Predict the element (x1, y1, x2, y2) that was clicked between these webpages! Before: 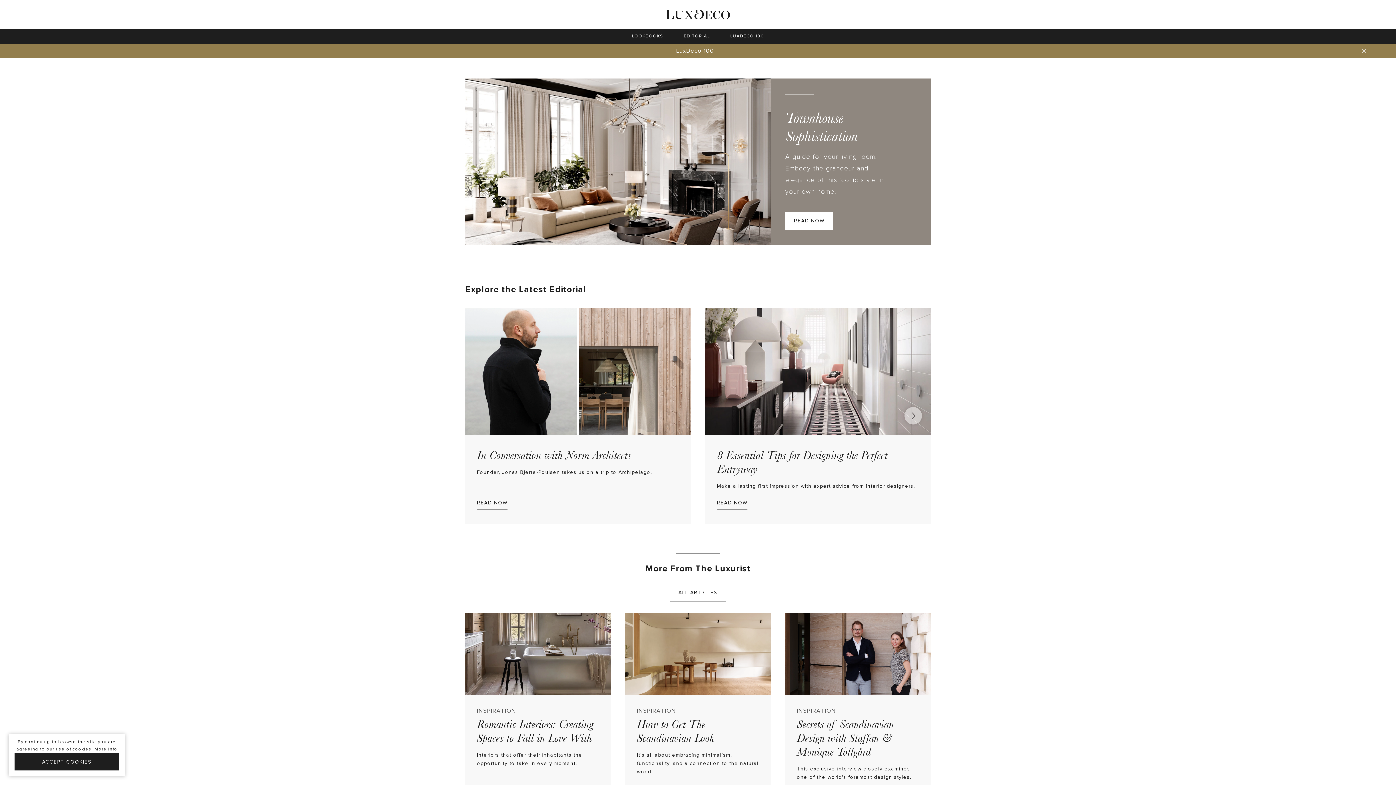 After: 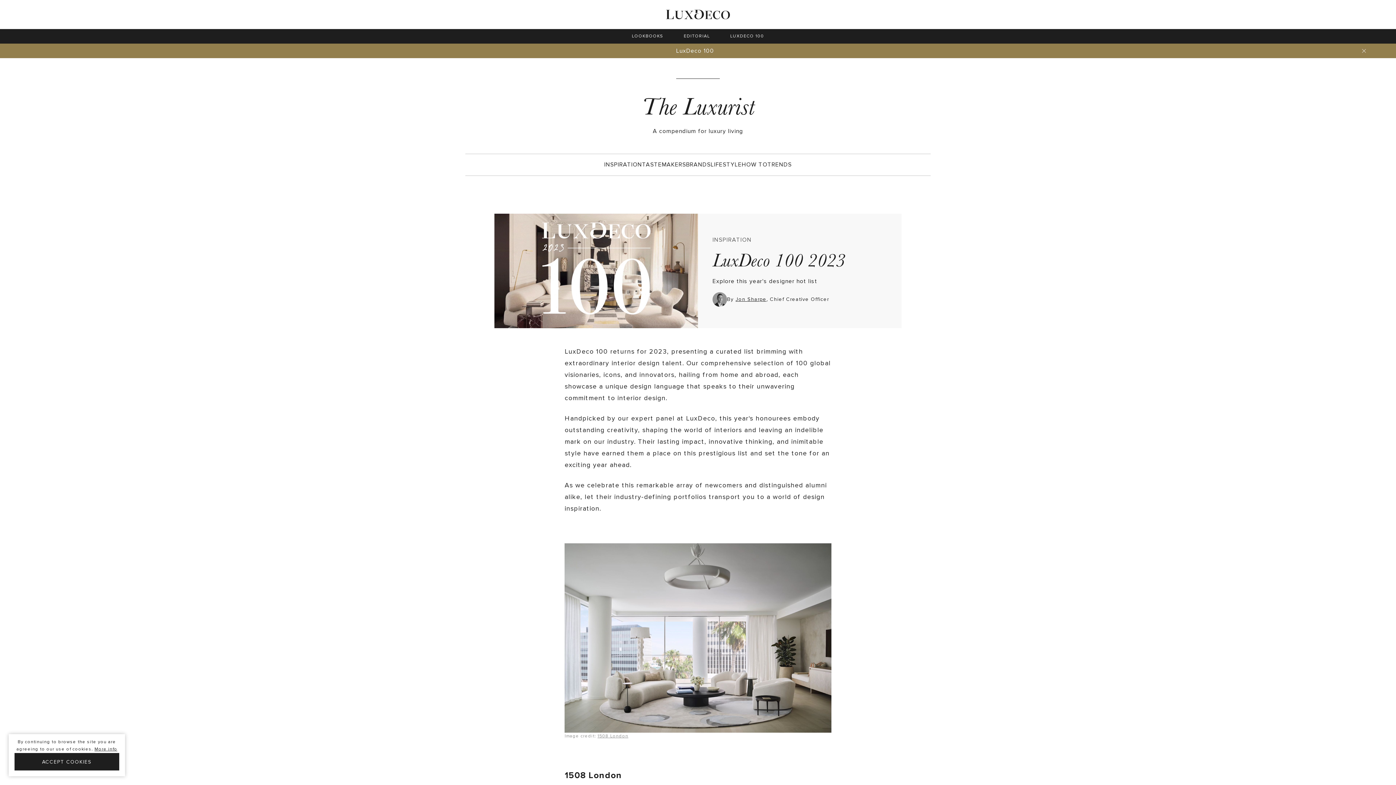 Action: label: LuxDeco 100 bbox: (676, 47, 714, 54)